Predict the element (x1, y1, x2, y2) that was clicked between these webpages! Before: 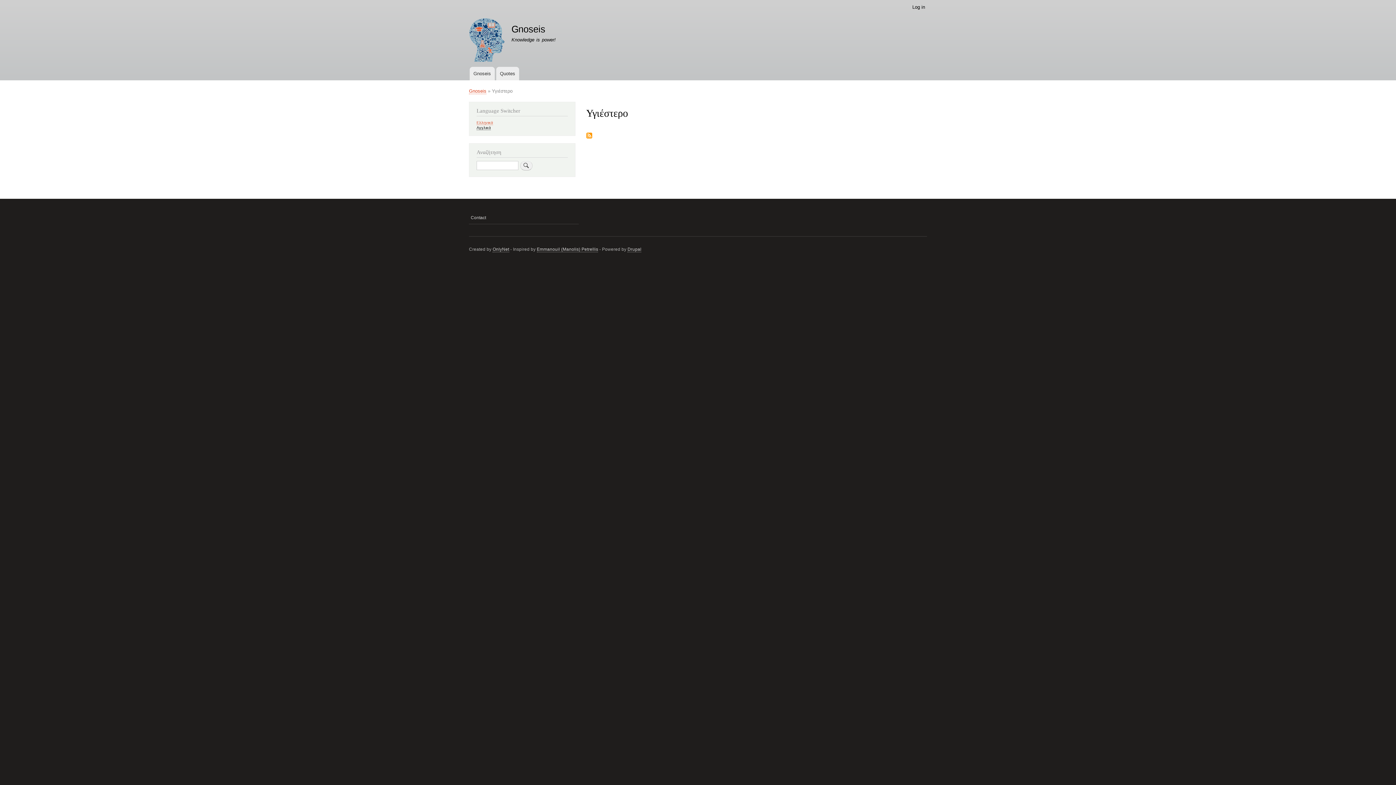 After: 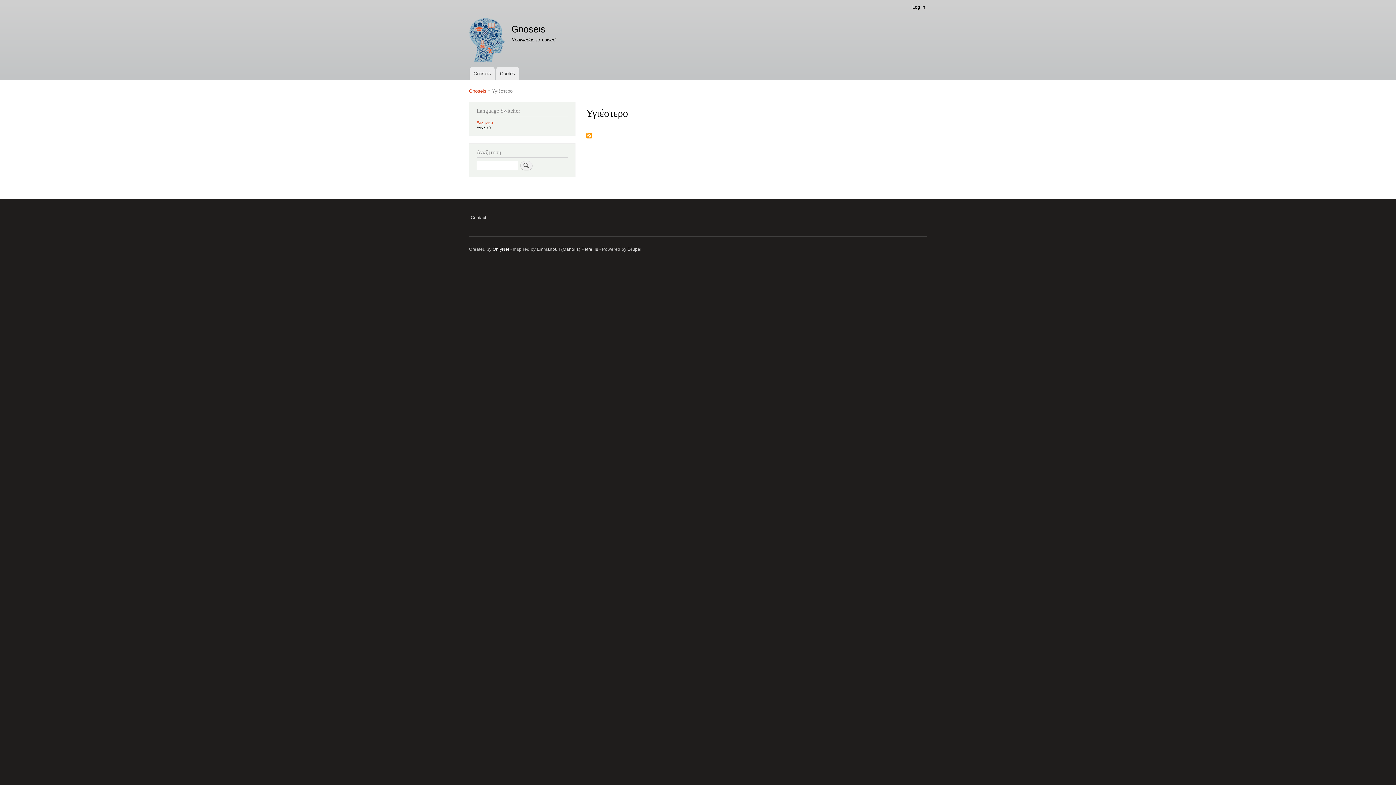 Action: bbox: (492, 246, 509, 252) label: OnlyNet